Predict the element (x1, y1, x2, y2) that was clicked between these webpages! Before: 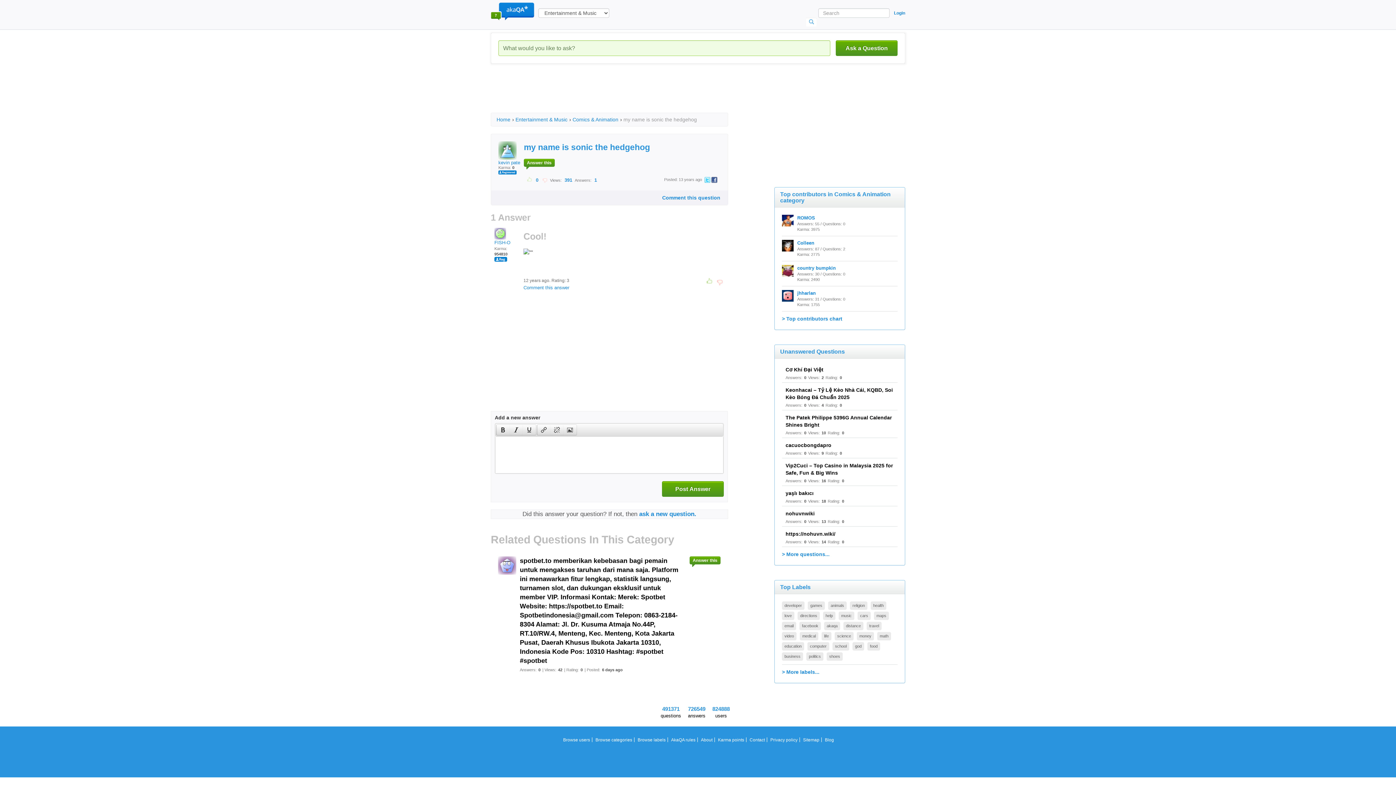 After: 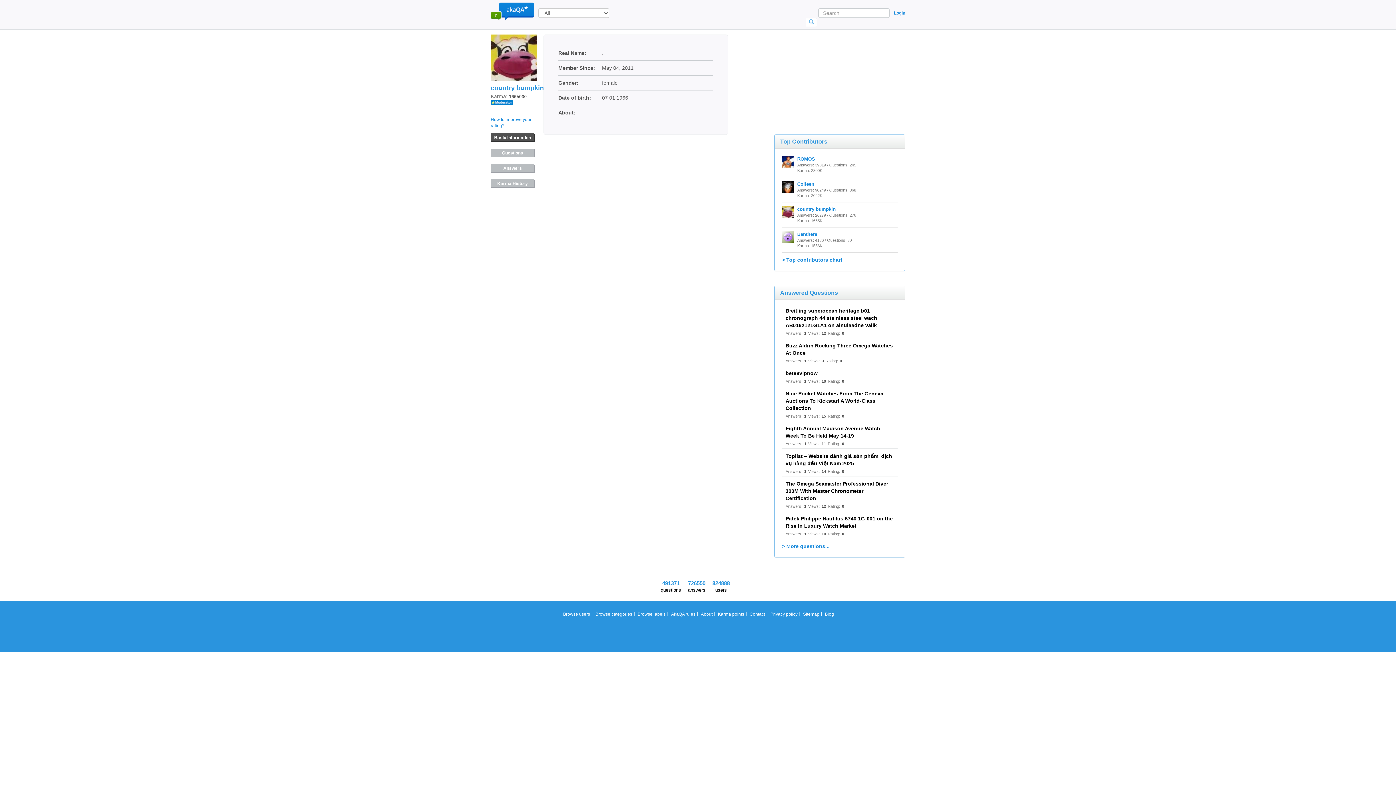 Action: bbox: (797, 265, 836, 270) label: country bumpkin